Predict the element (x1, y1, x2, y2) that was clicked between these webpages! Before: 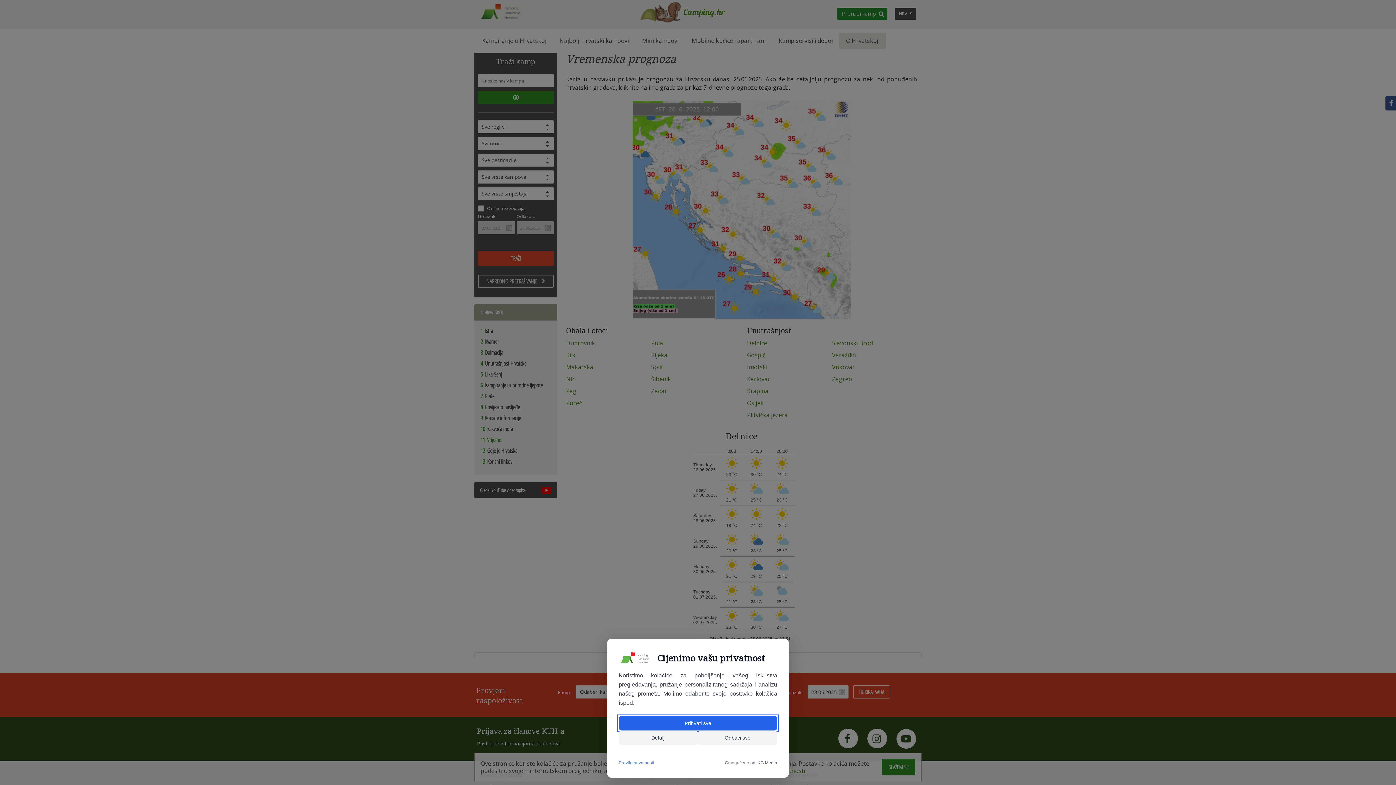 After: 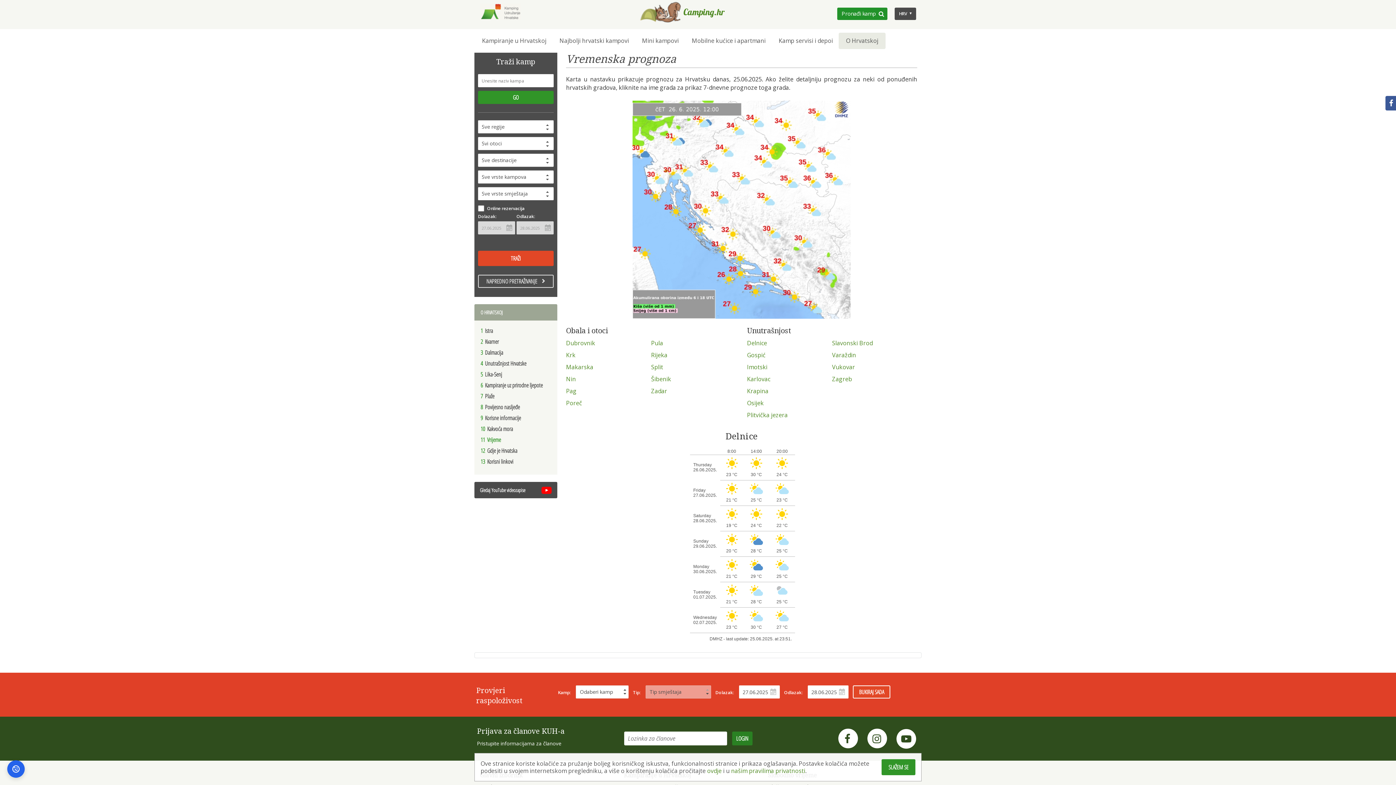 Action: bbox: (698, 730, 777, 745) label: Odbaci sve